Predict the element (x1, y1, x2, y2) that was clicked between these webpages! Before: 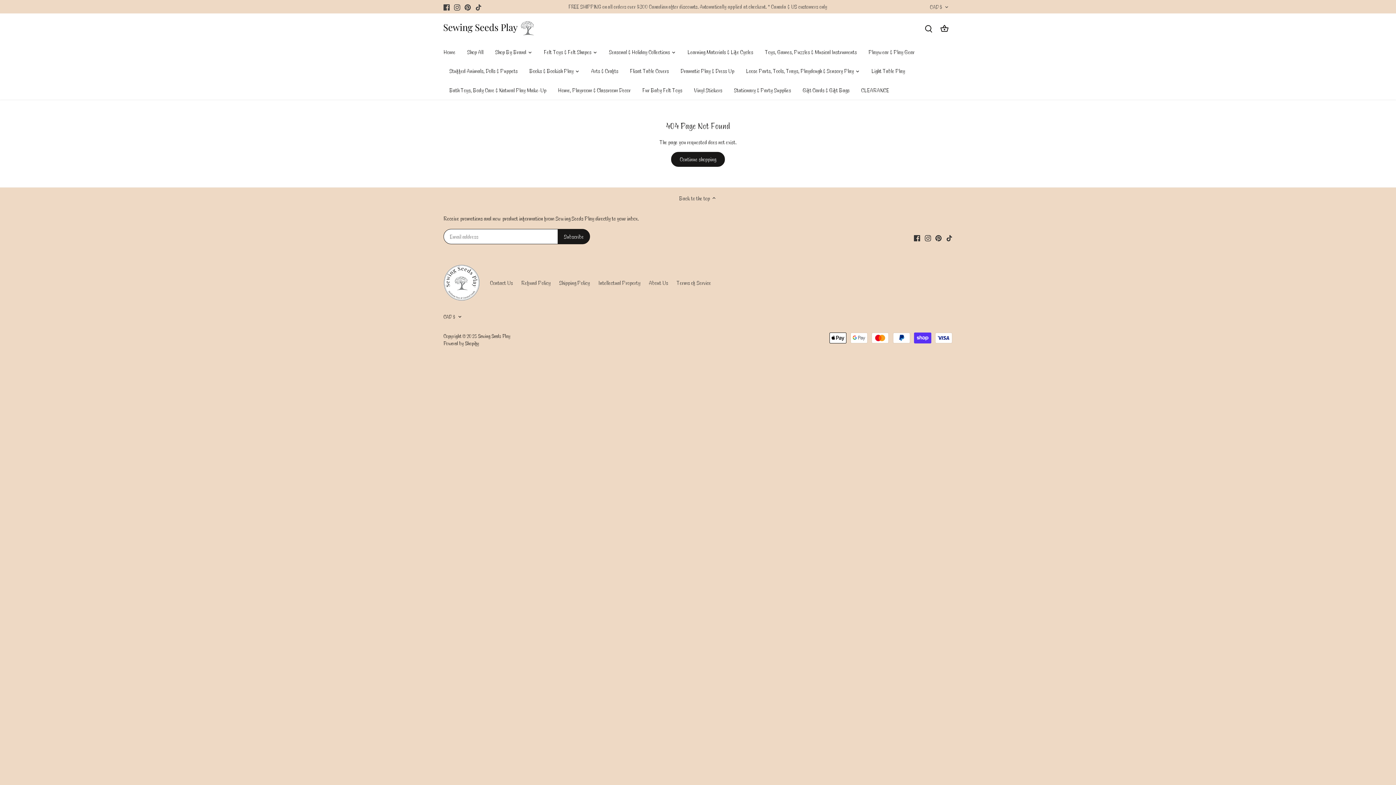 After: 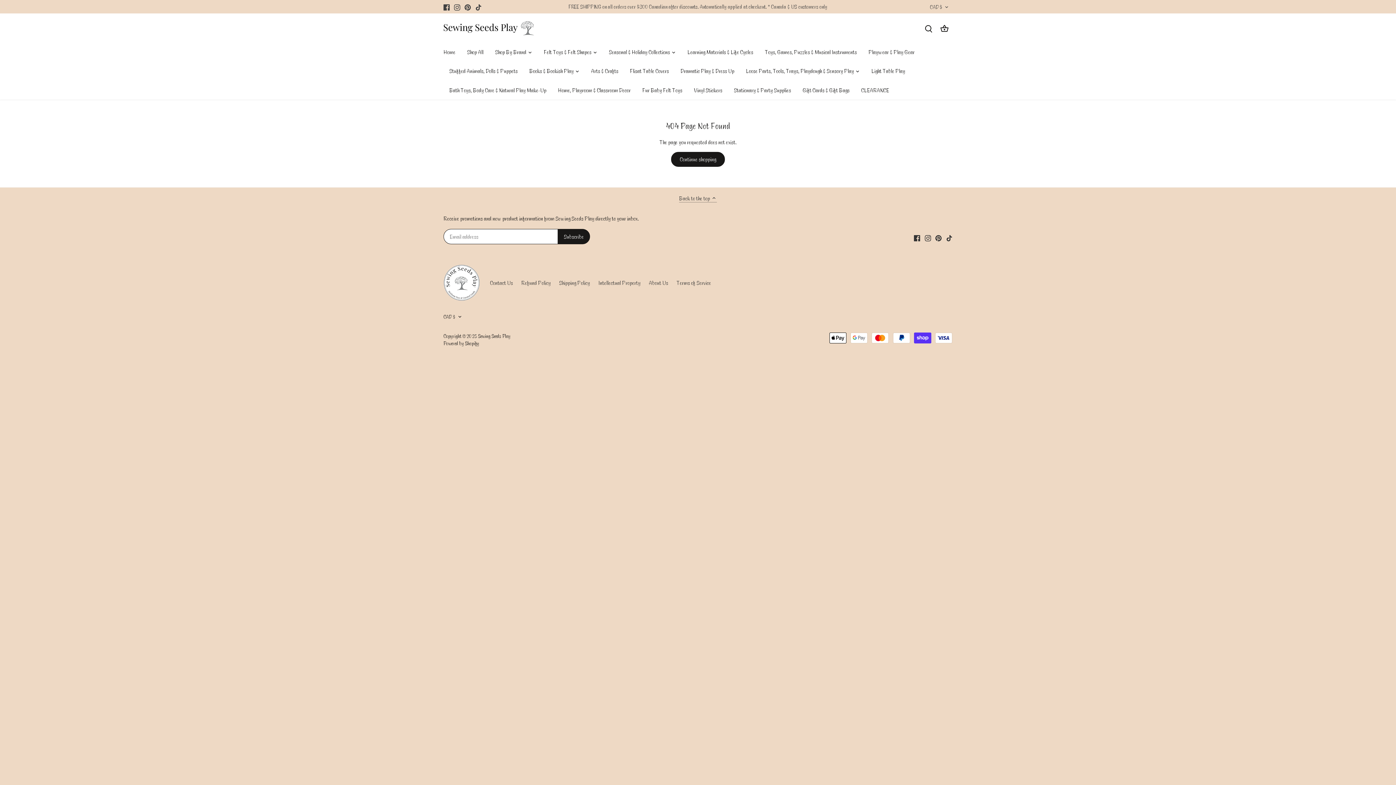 Action: bbox: (679, 193, 717, 202) label: Back to the top 